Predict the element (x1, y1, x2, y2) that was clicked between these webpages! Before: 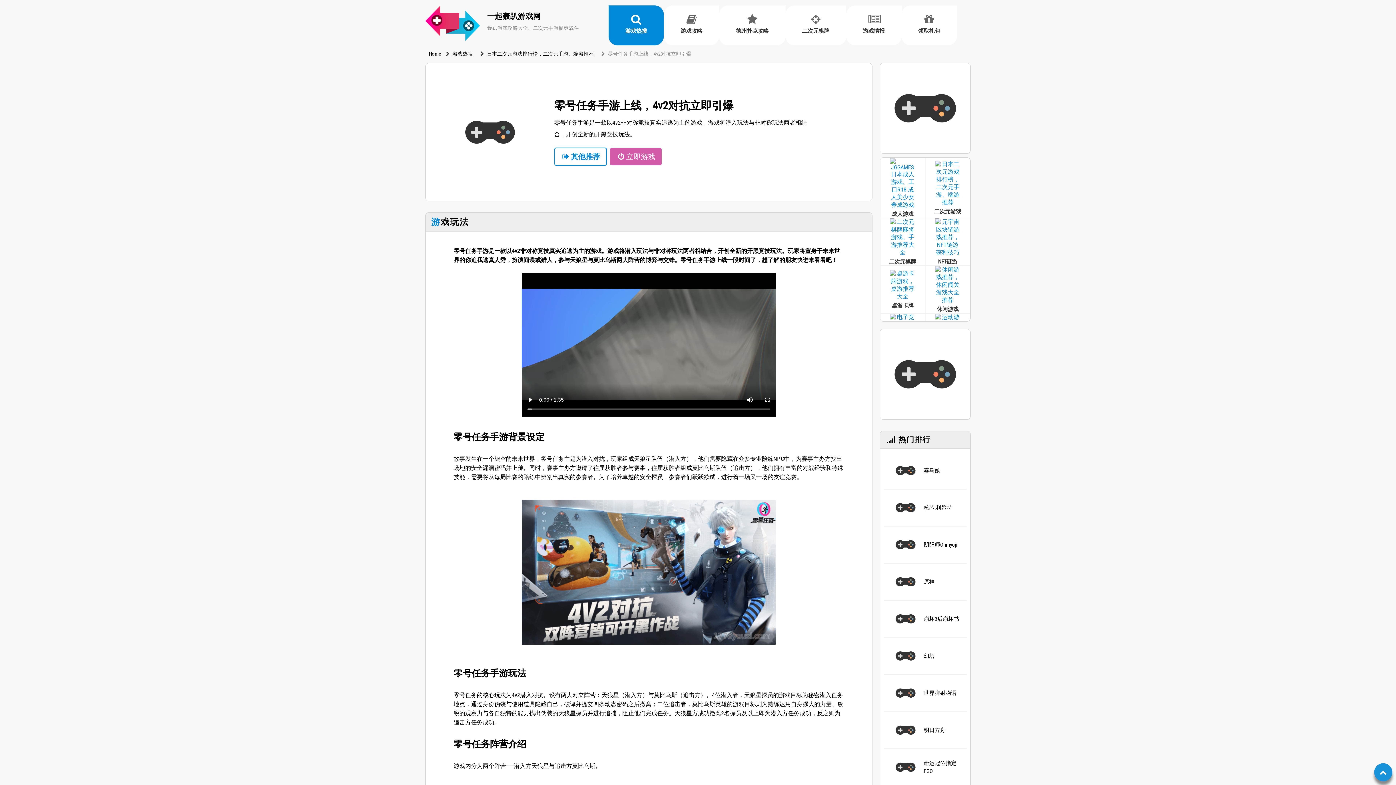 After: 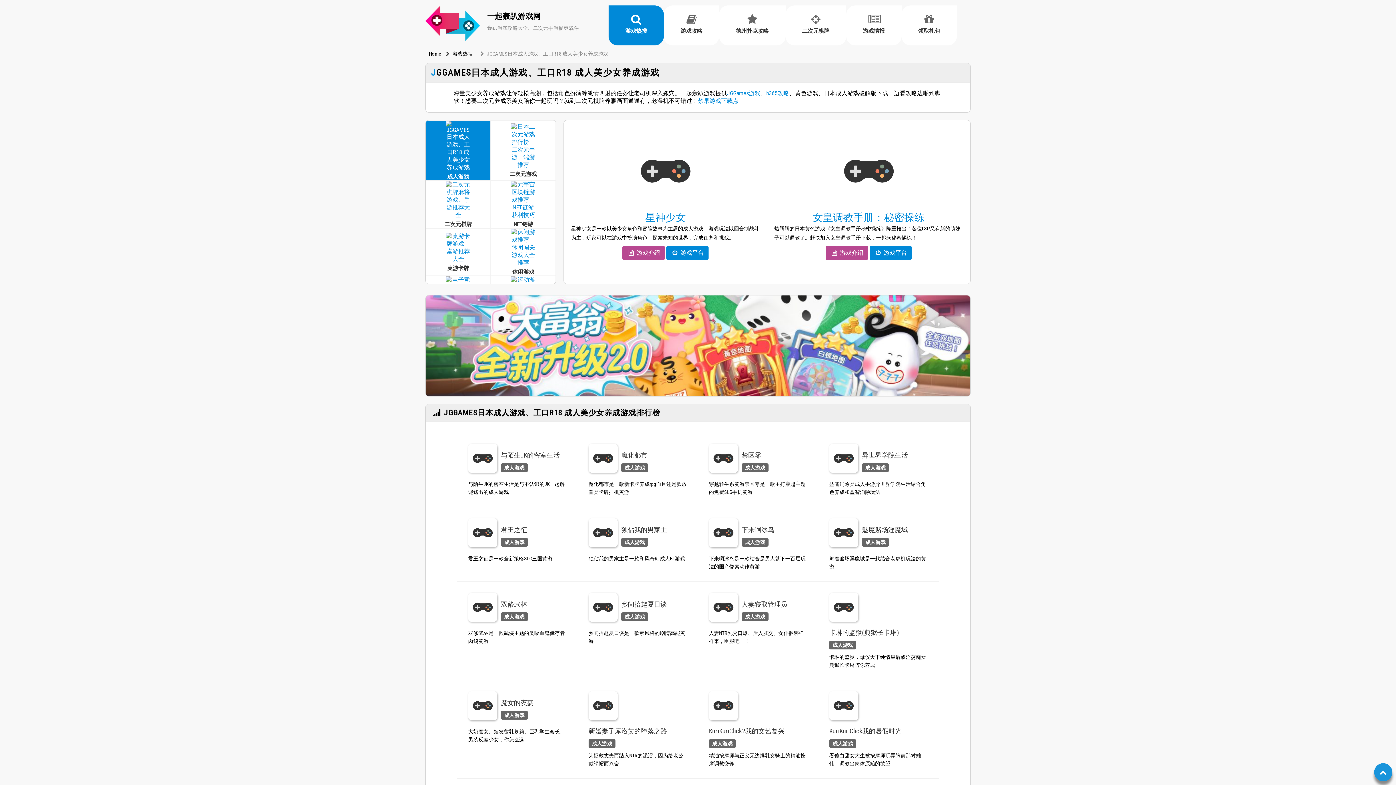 Action: bbox: (880, 157, 925, 218) label: 成人游戏